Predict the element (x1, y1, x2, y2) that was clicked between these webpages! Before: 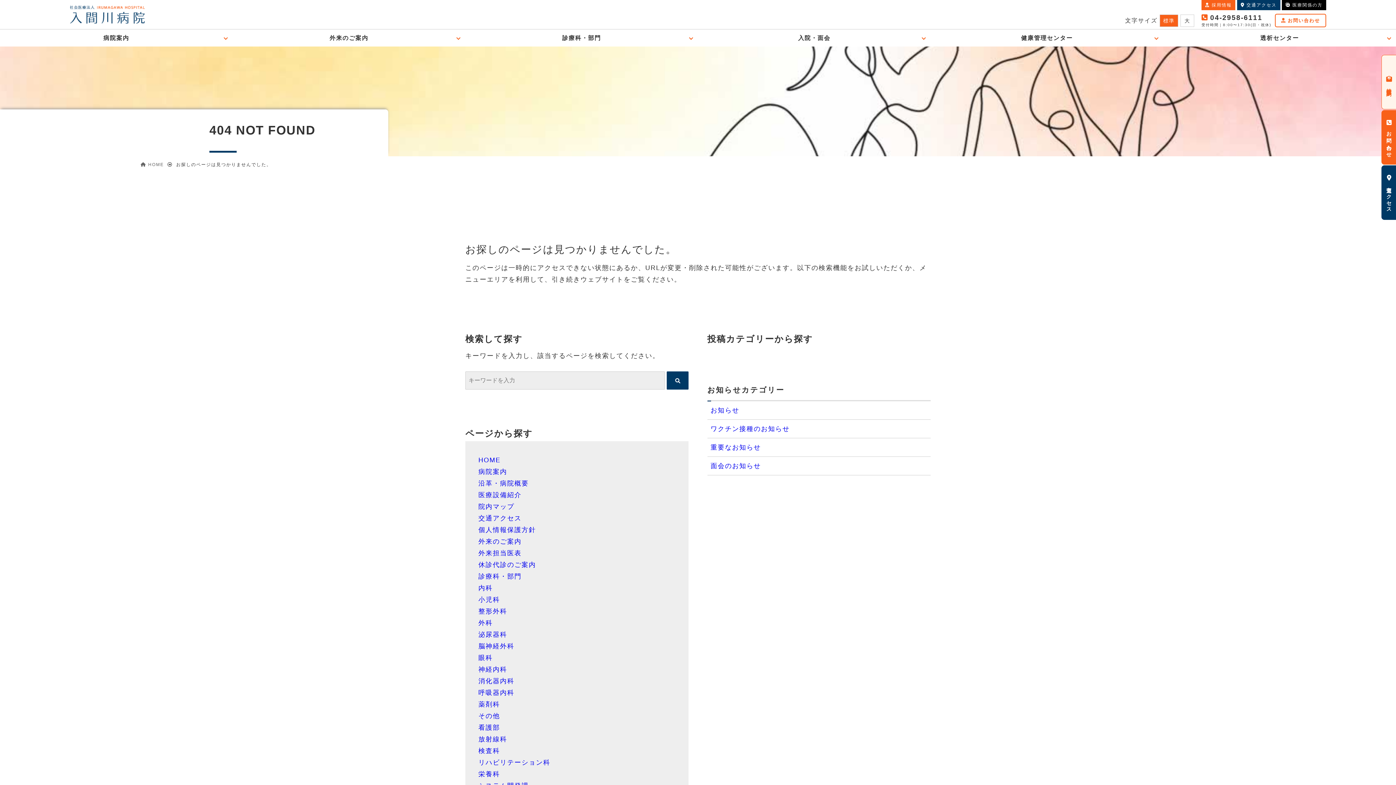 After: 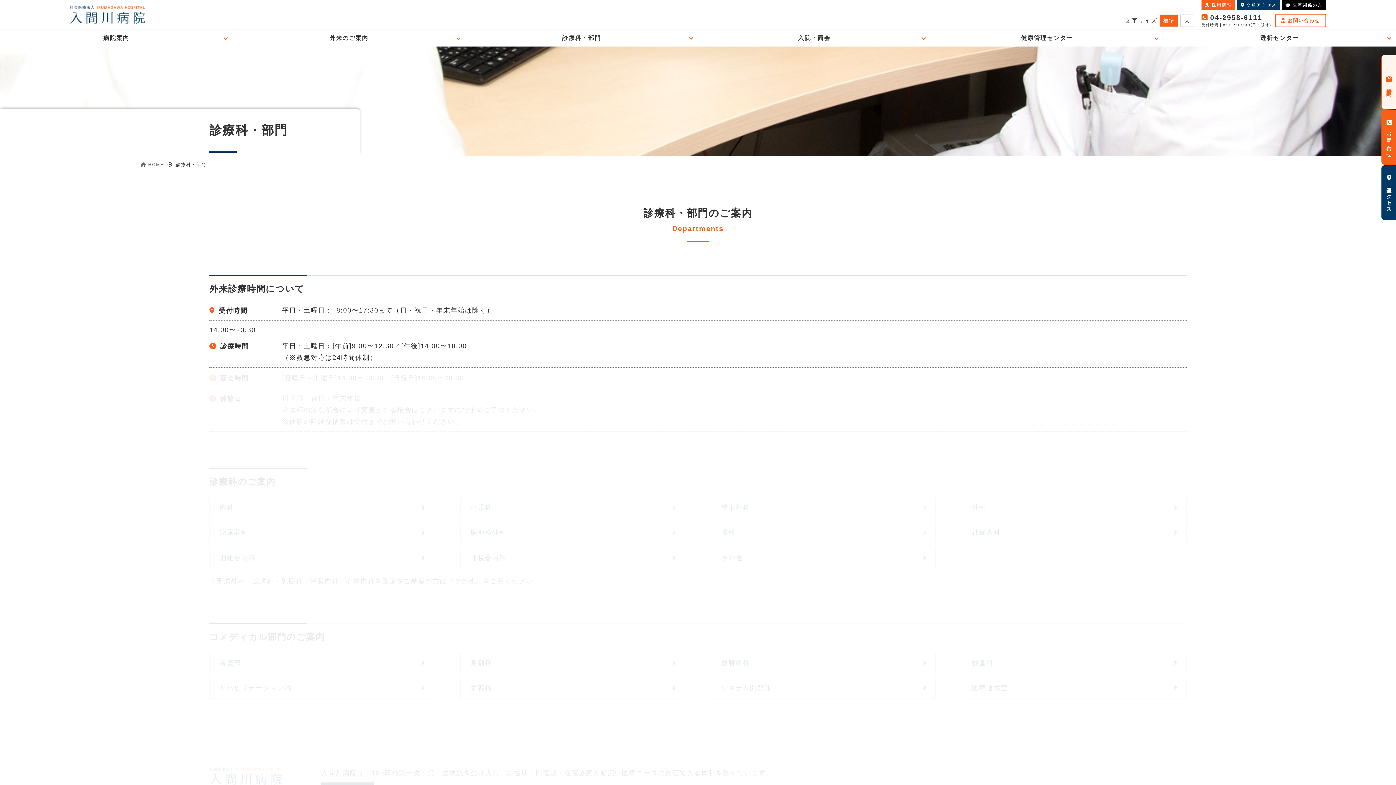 Action: bbox: (465, 29, 698, 46) label: 診療科・部門